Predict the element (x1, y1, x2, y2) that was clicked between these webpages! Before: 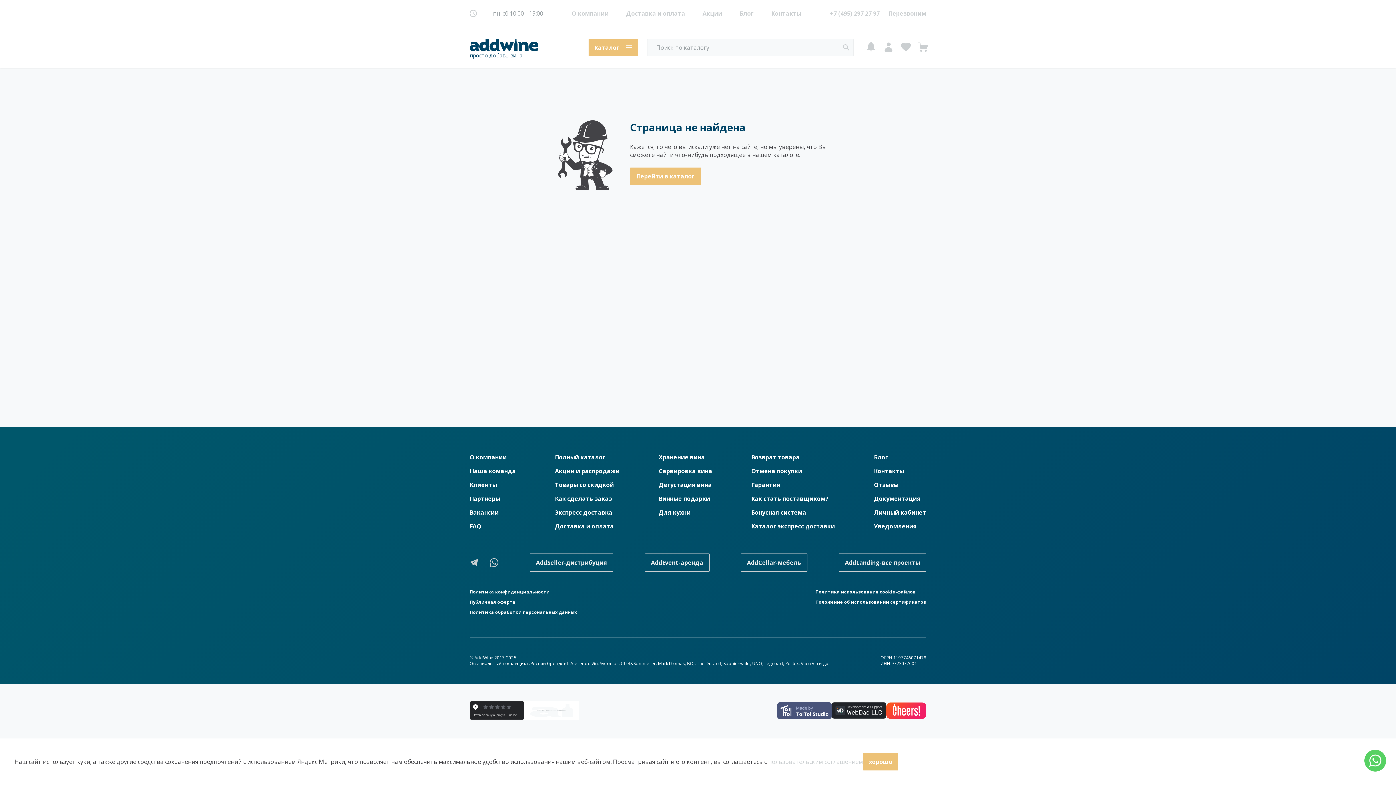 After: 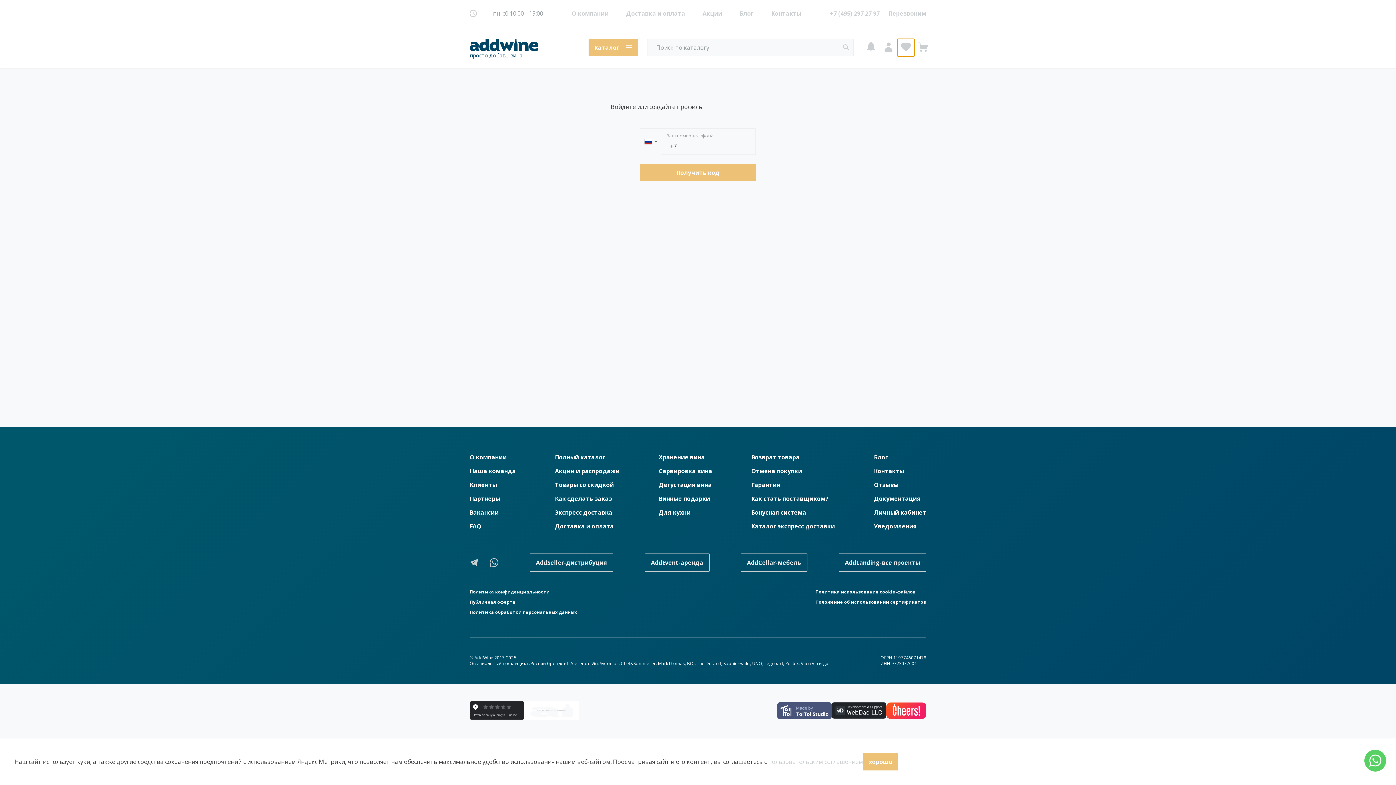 Action: bbox: (897, 38, 909, 50)